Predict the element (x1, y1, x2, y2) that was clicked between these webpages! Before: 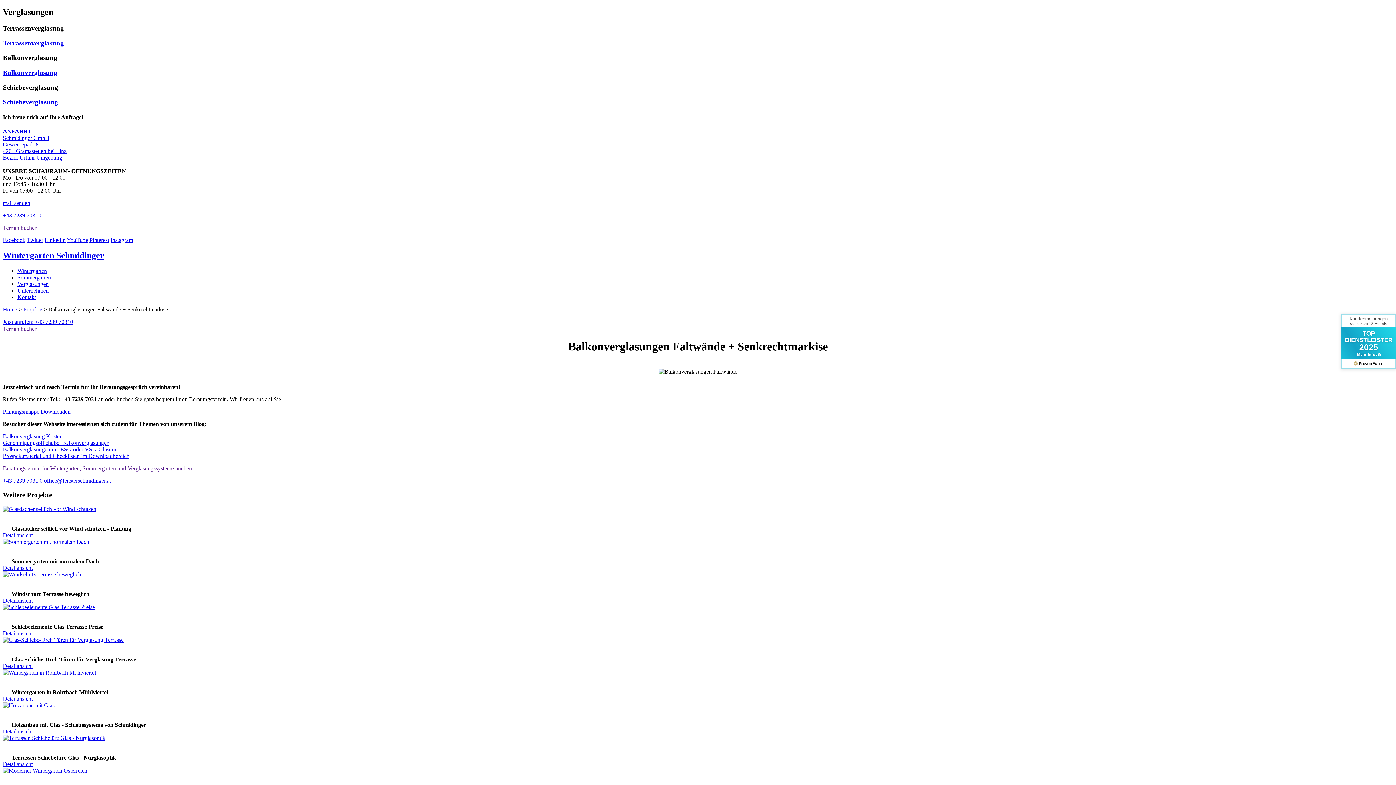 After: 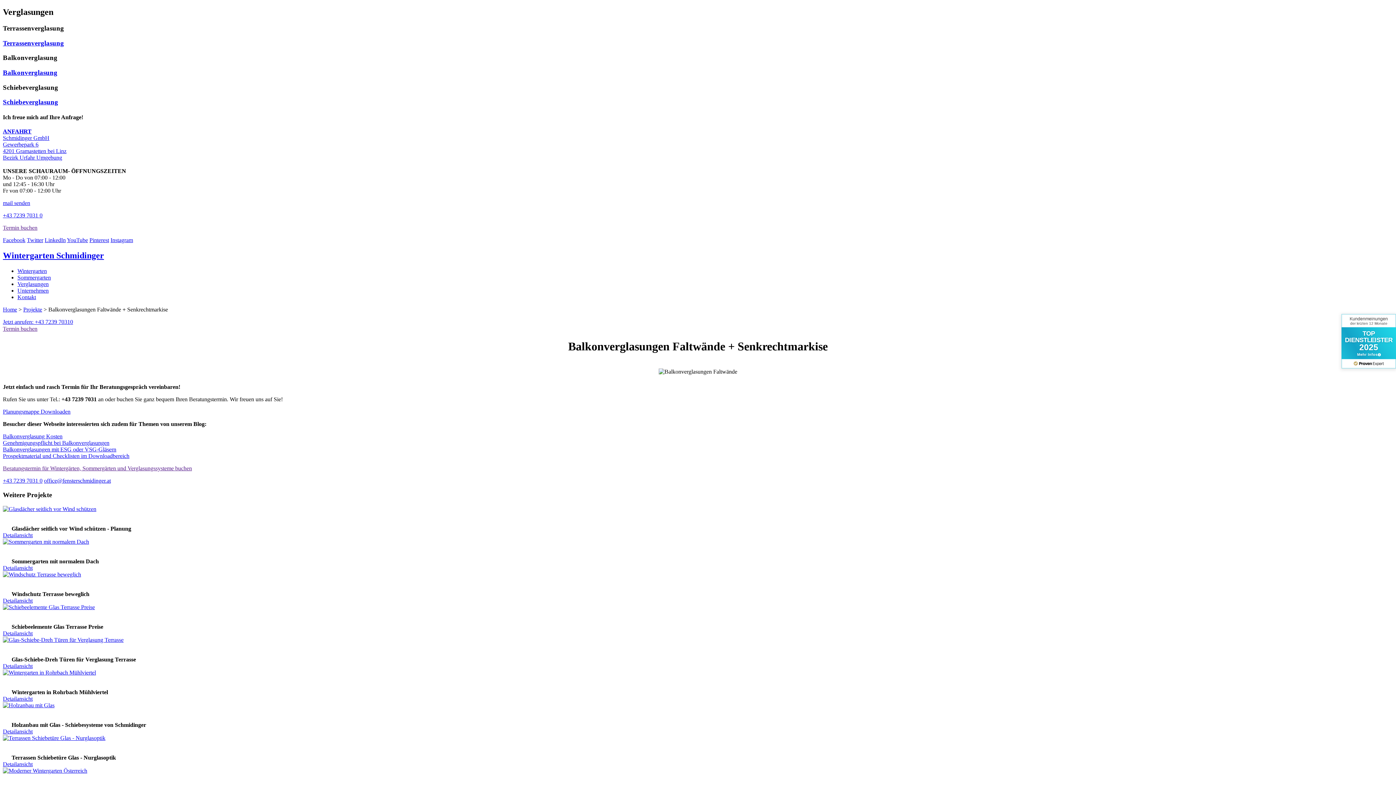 Action: bbox: (2, 200, 30, 206) label: mail senden